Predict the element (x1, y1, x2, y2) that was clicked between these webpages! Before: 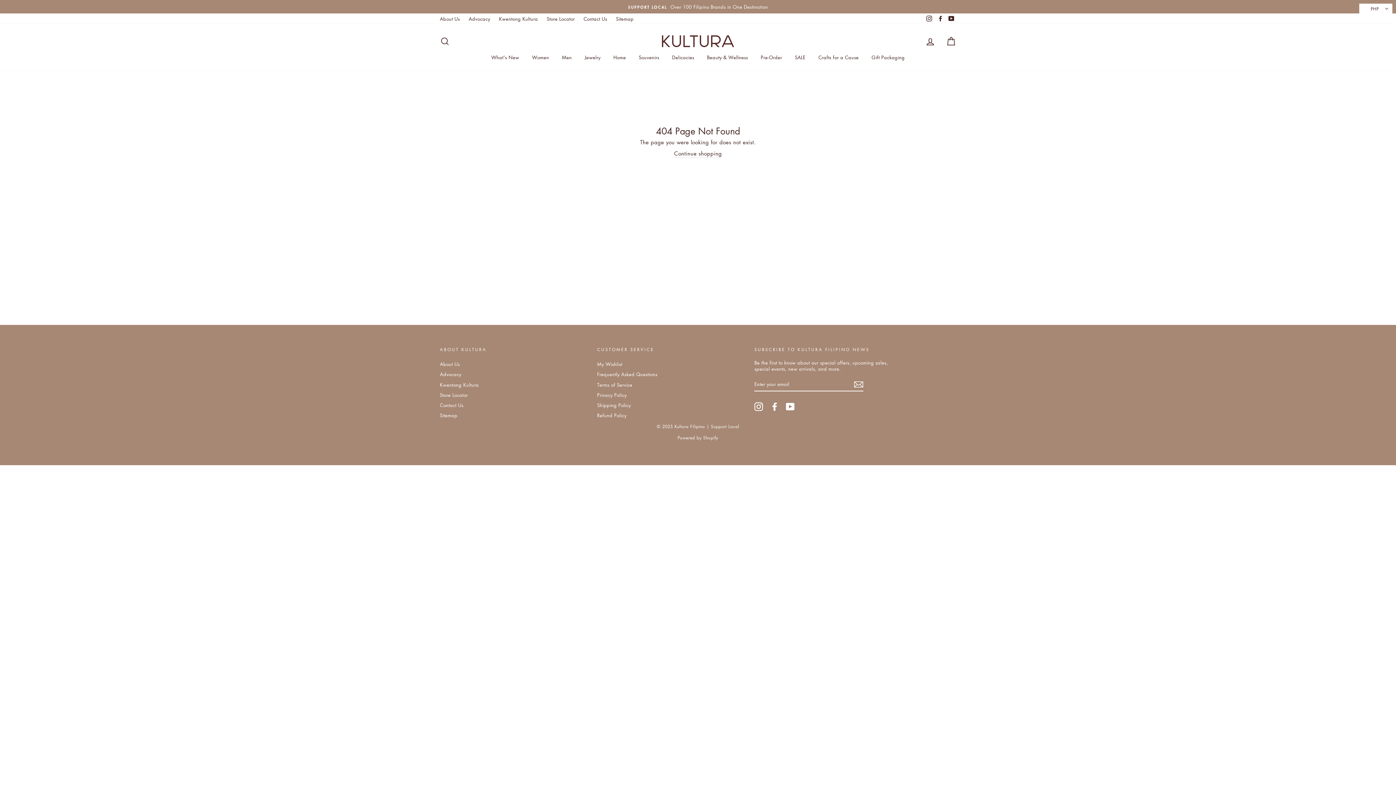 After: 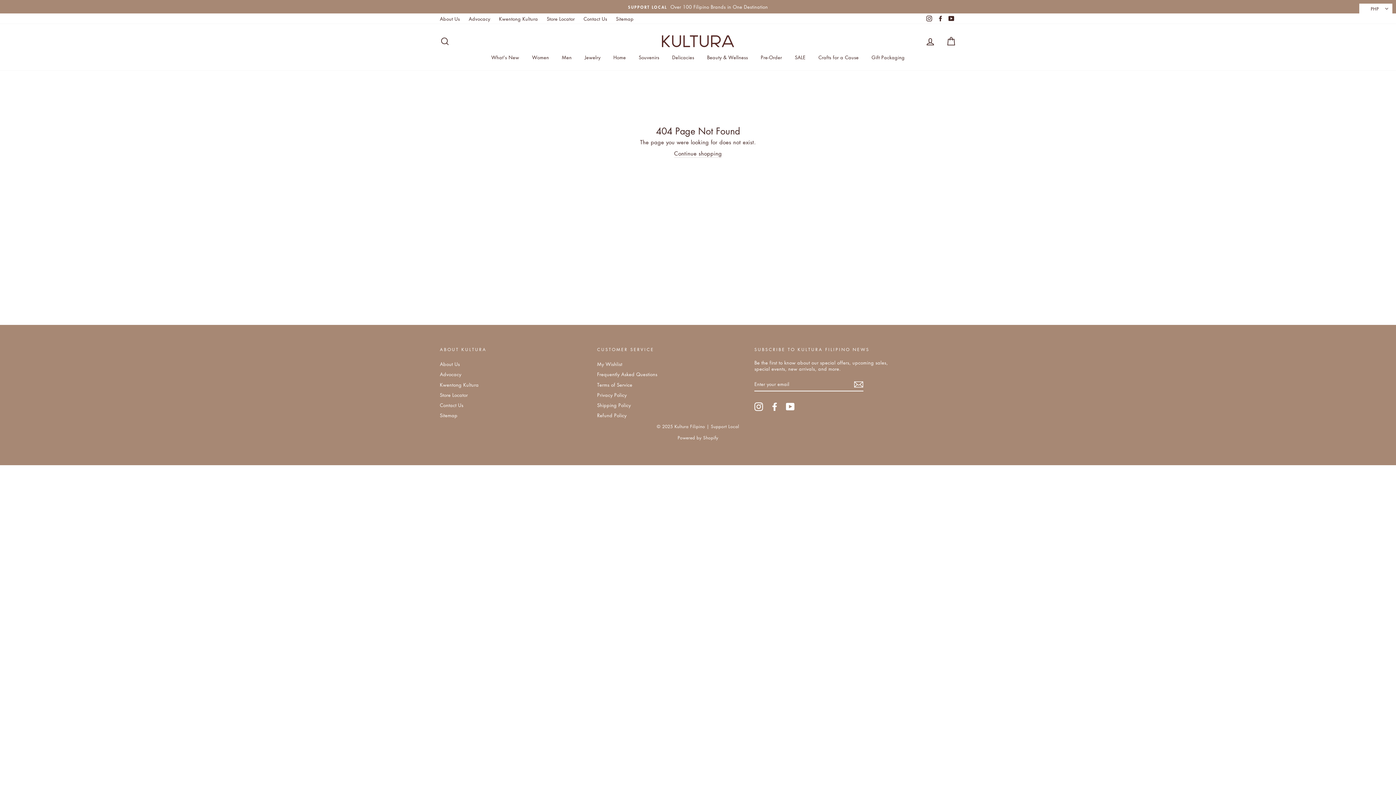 Action: label: YouTube bbox: (946, 13, 956, 23)